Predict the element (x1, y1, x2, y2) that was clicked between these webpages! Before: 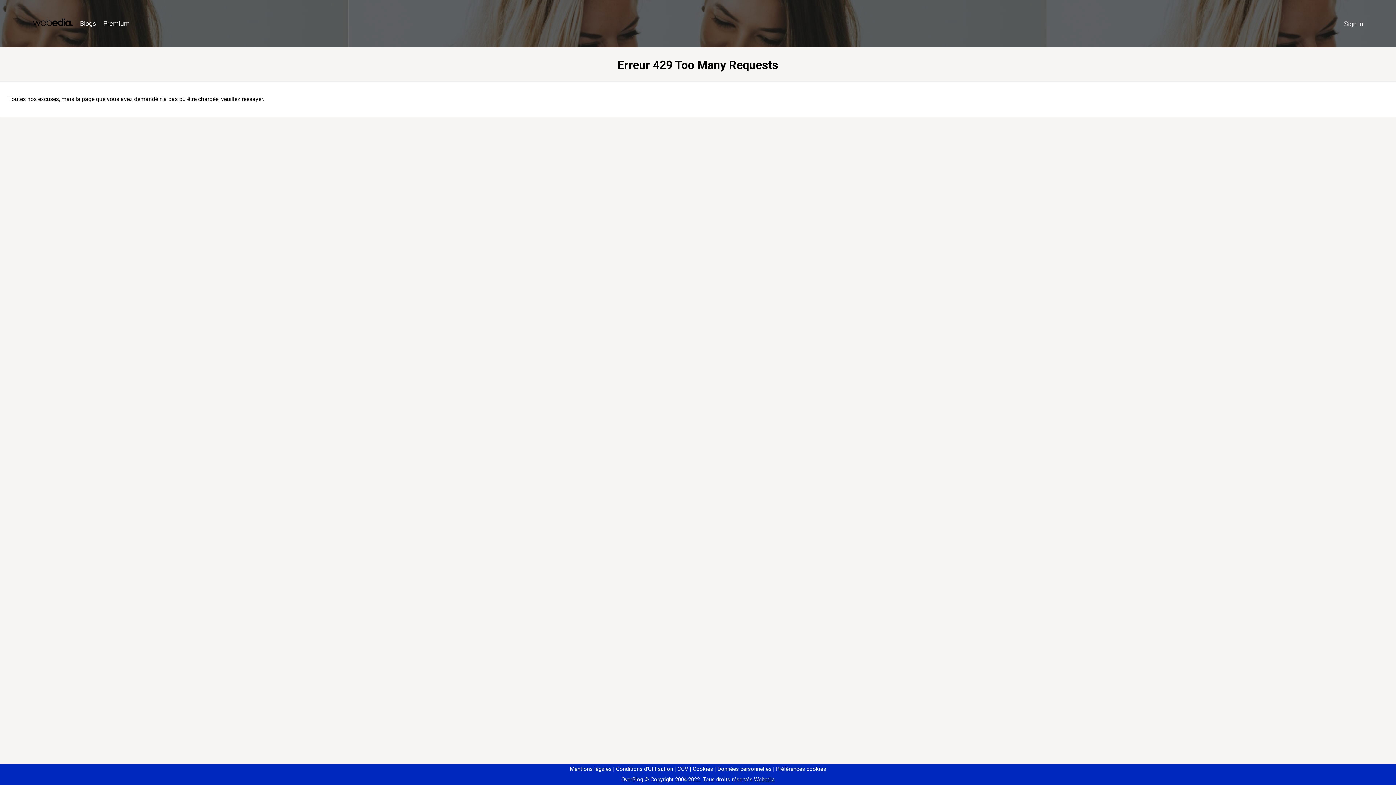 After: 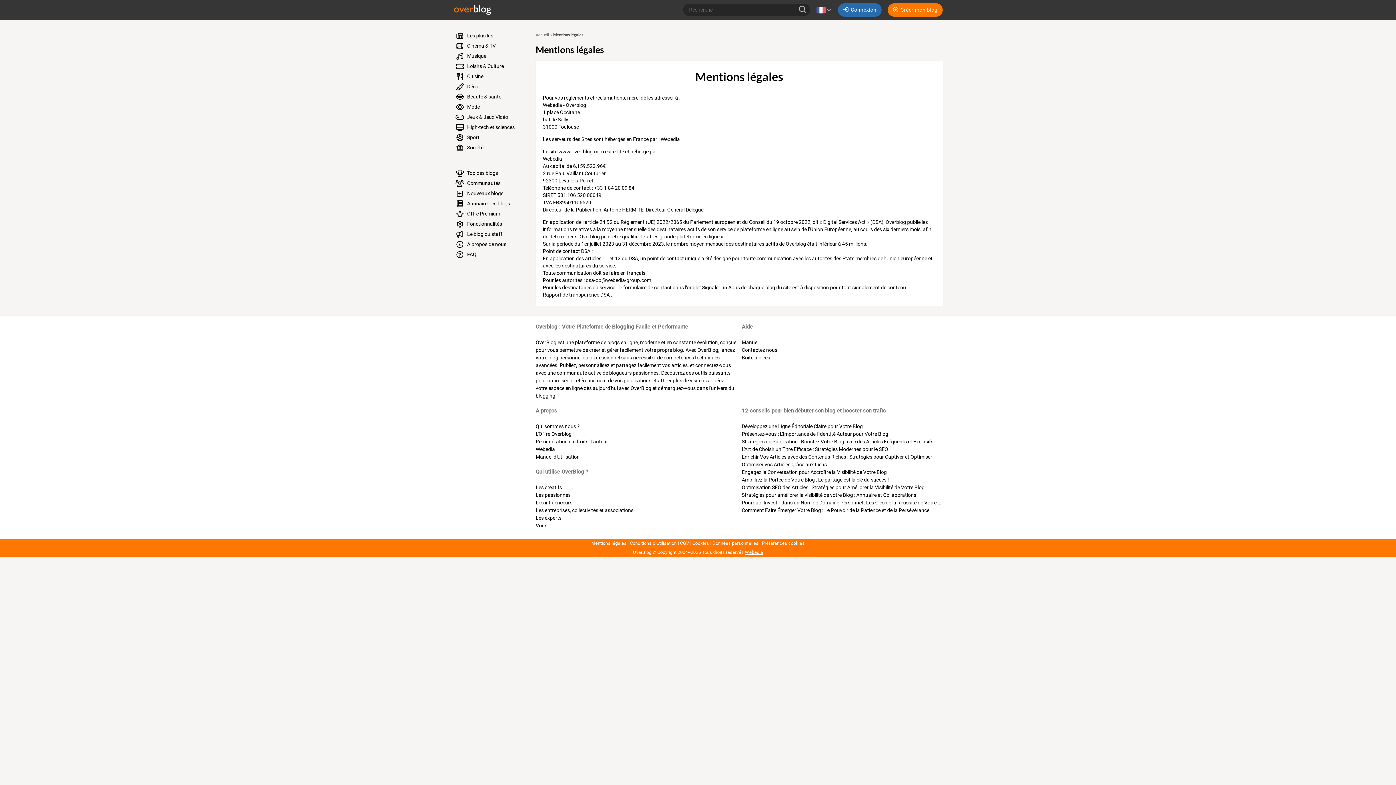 Action: label: Mentions légales bbox: (570, 766, 611, 772)